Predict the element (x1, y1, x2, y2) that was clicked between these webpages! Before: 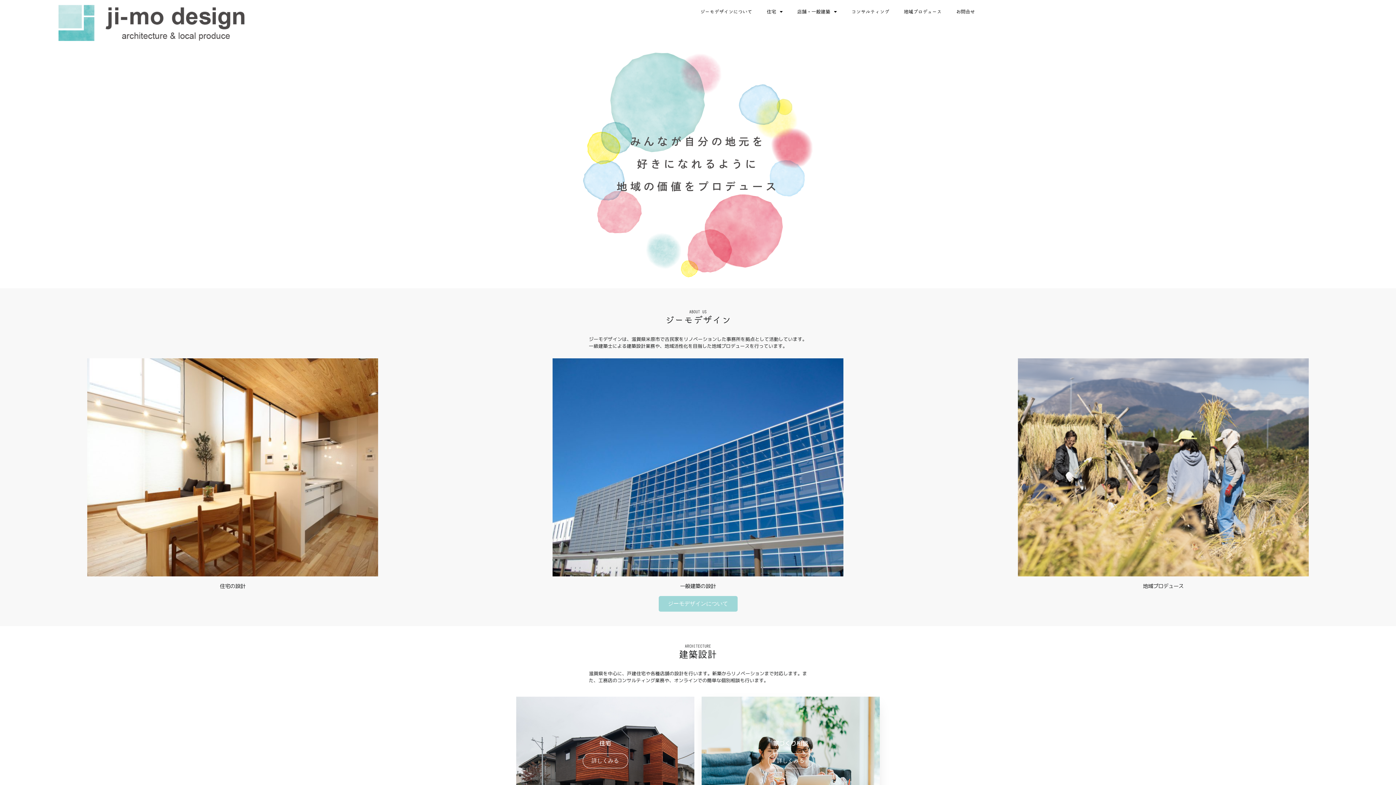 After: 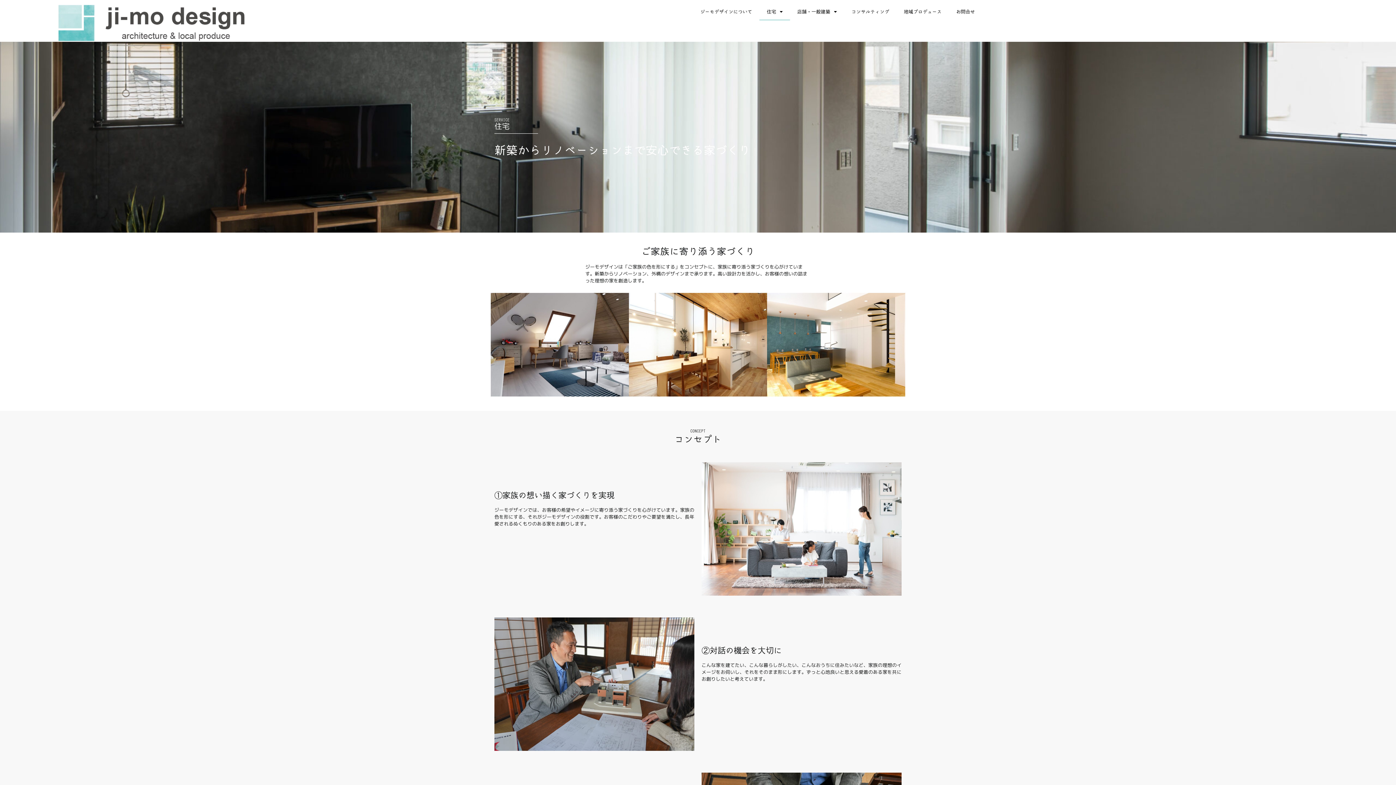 Action: bbox: (582, 753, 628, 768) label: 詳しくみる